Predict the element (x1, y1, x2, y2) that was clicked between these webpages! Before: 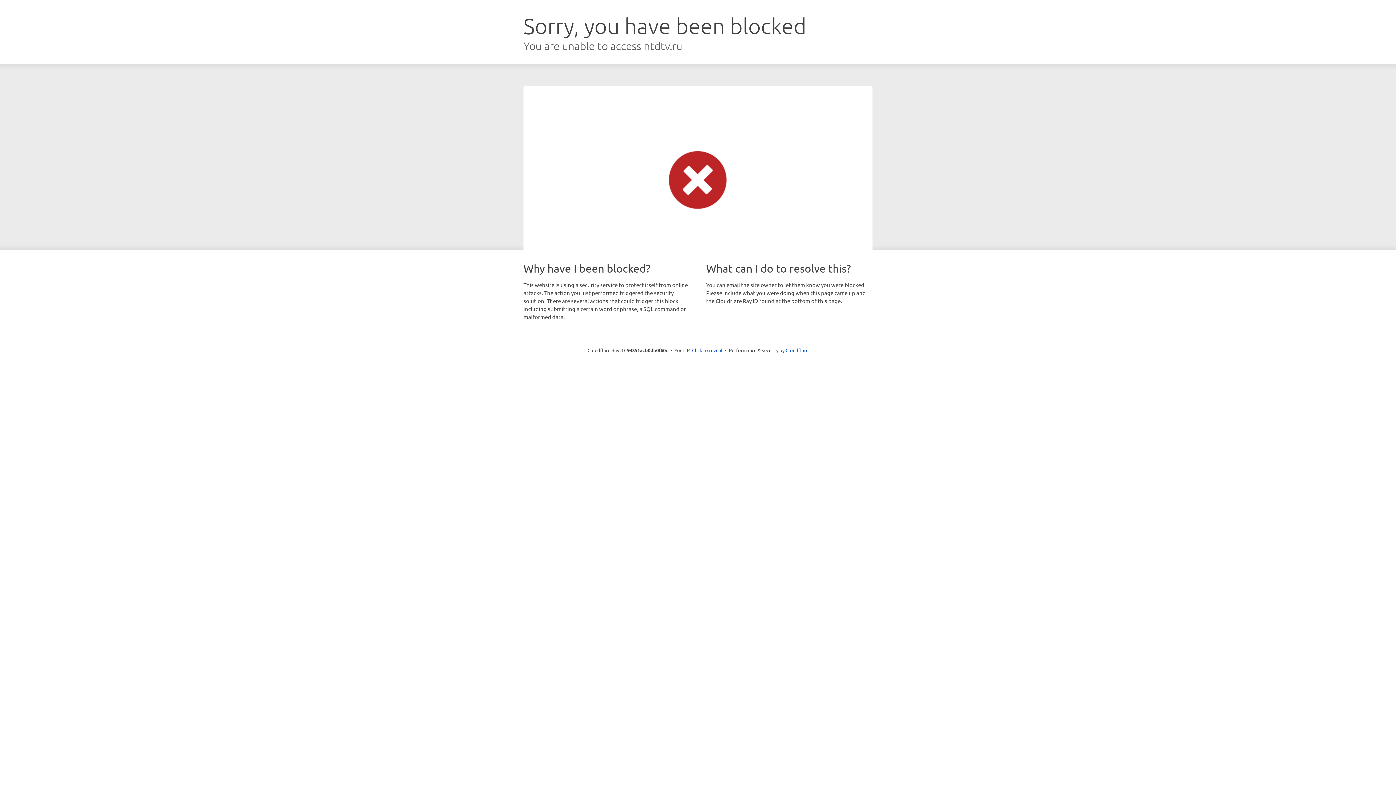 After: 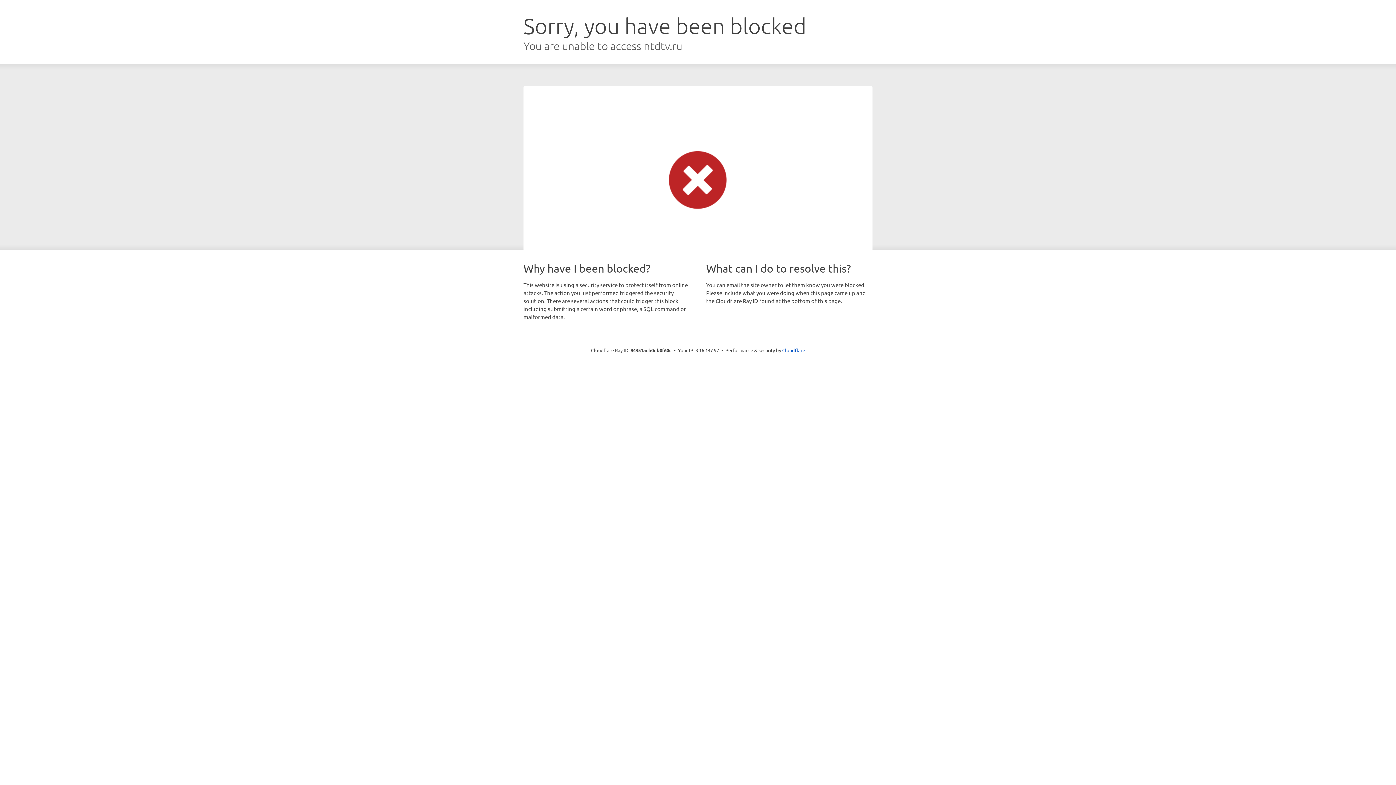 Action: bbox: (692, 346, 722, 353) label: Click to reveal